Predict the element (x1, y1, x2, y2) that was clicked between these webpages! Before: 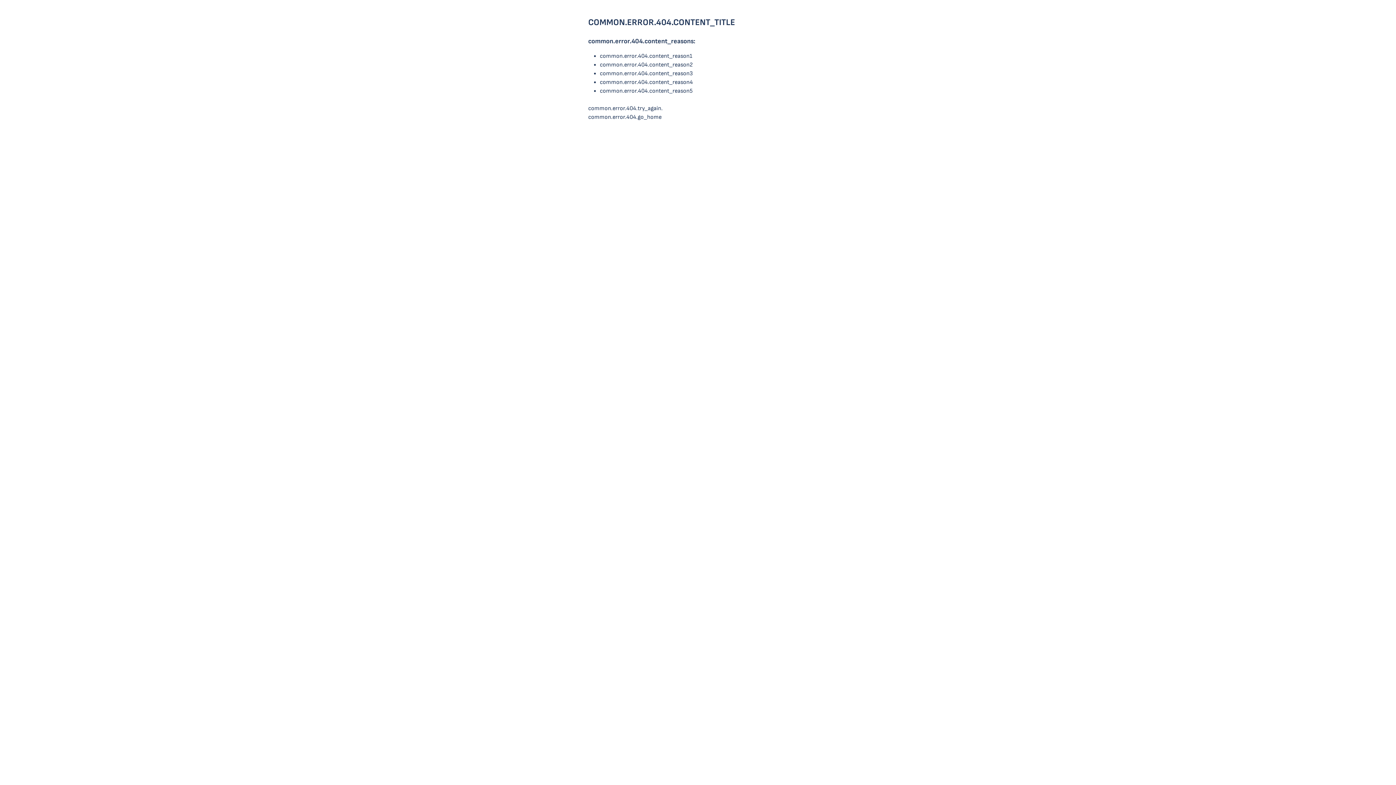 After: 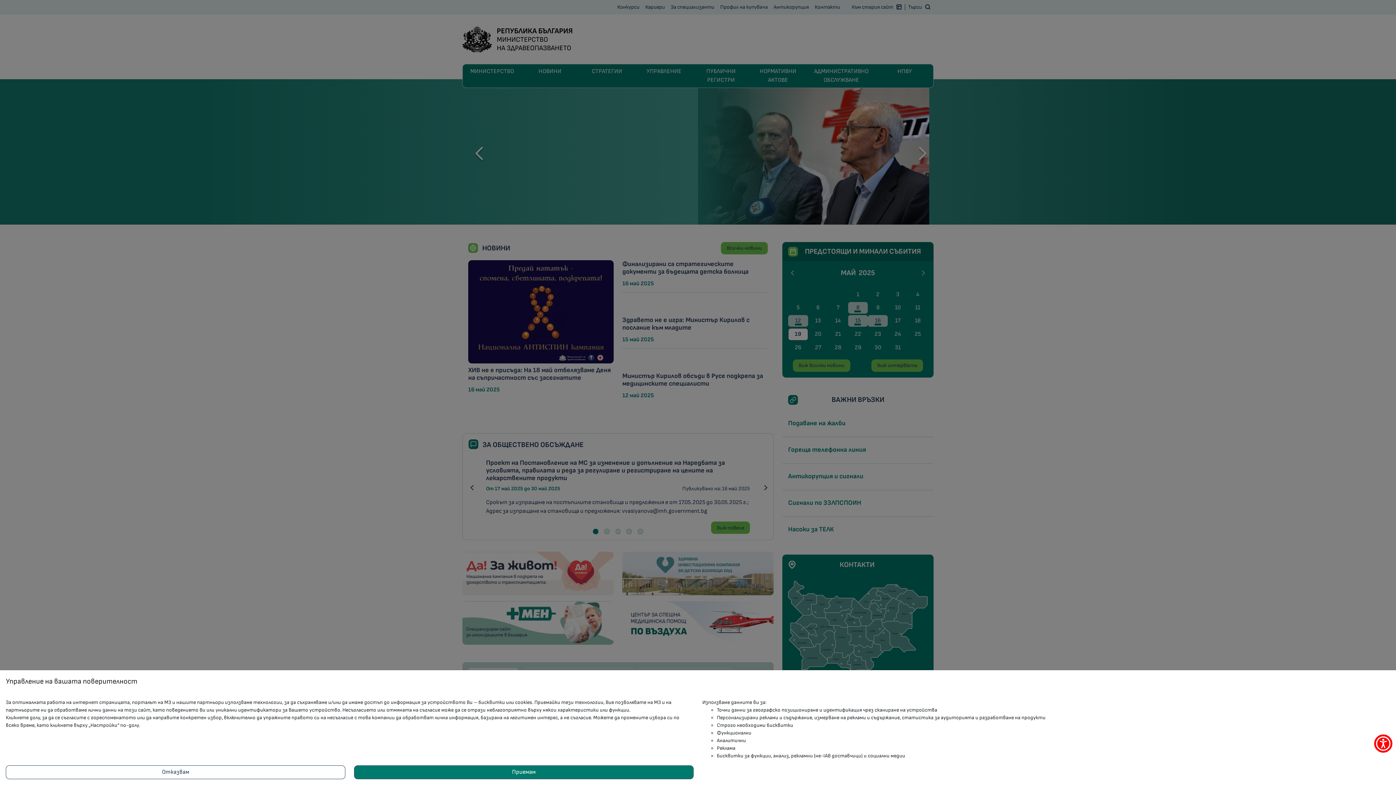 Action: label: common.error.404.go_home bbox: (588, 113, 661, 120)